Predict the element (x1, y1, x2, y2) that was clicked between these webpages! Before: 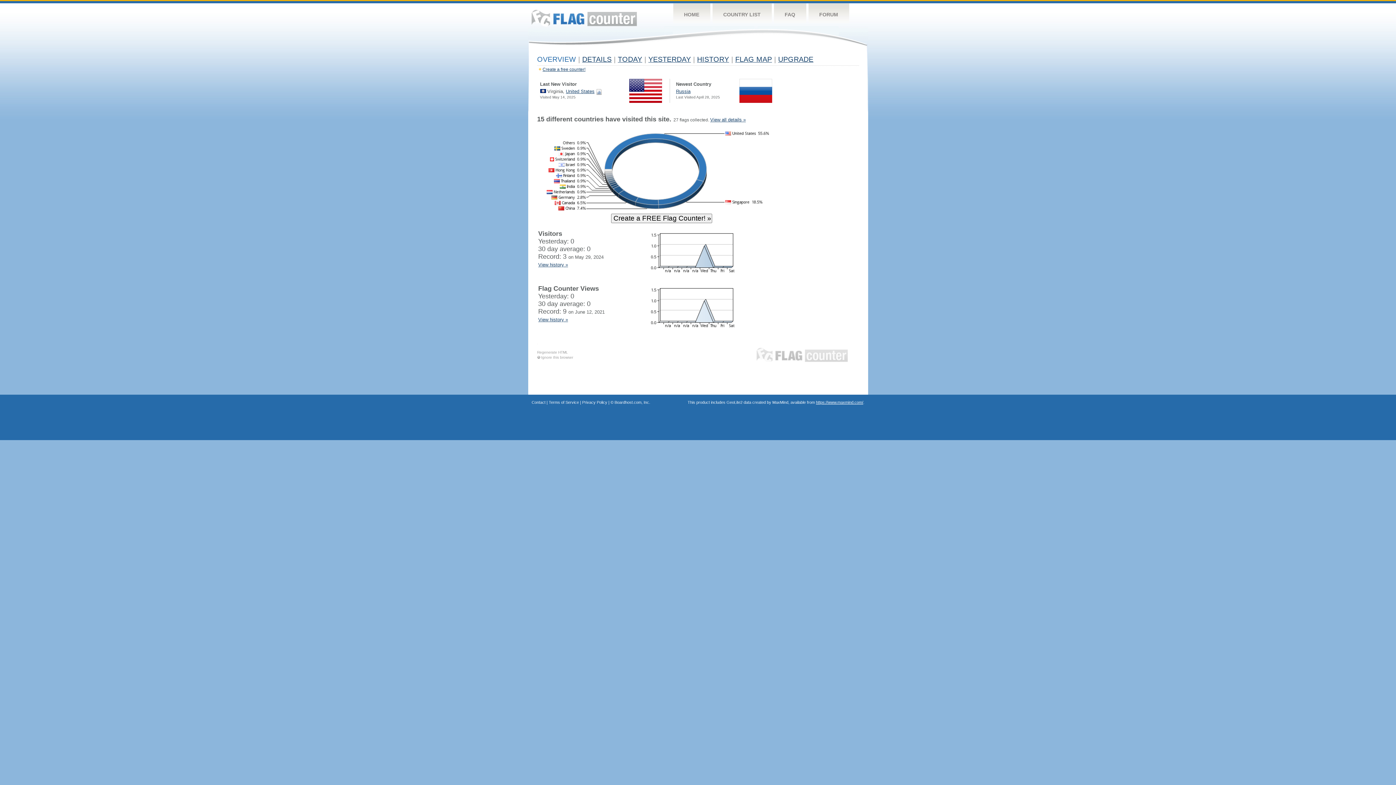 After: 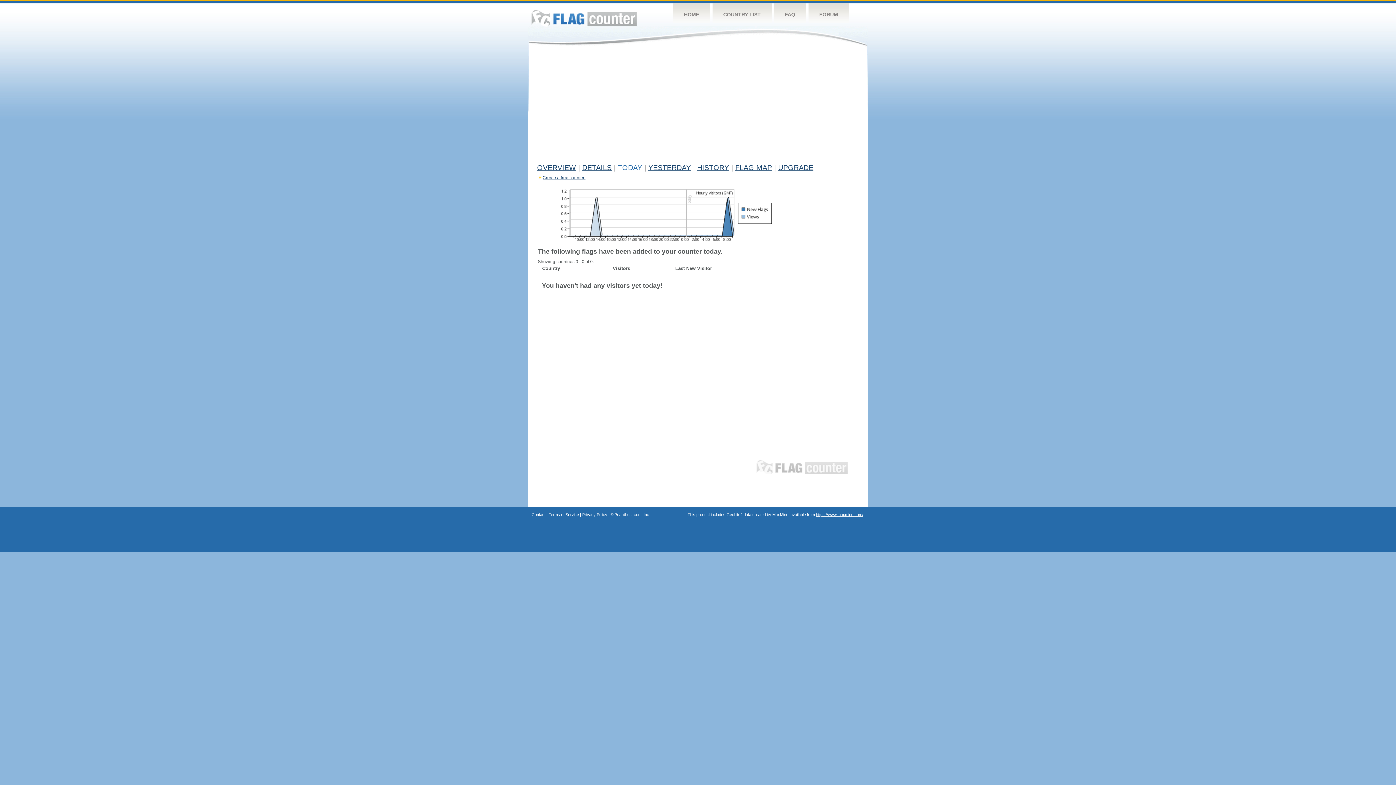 Action: label: TODAY bbox: (618, 55, 642, 63)